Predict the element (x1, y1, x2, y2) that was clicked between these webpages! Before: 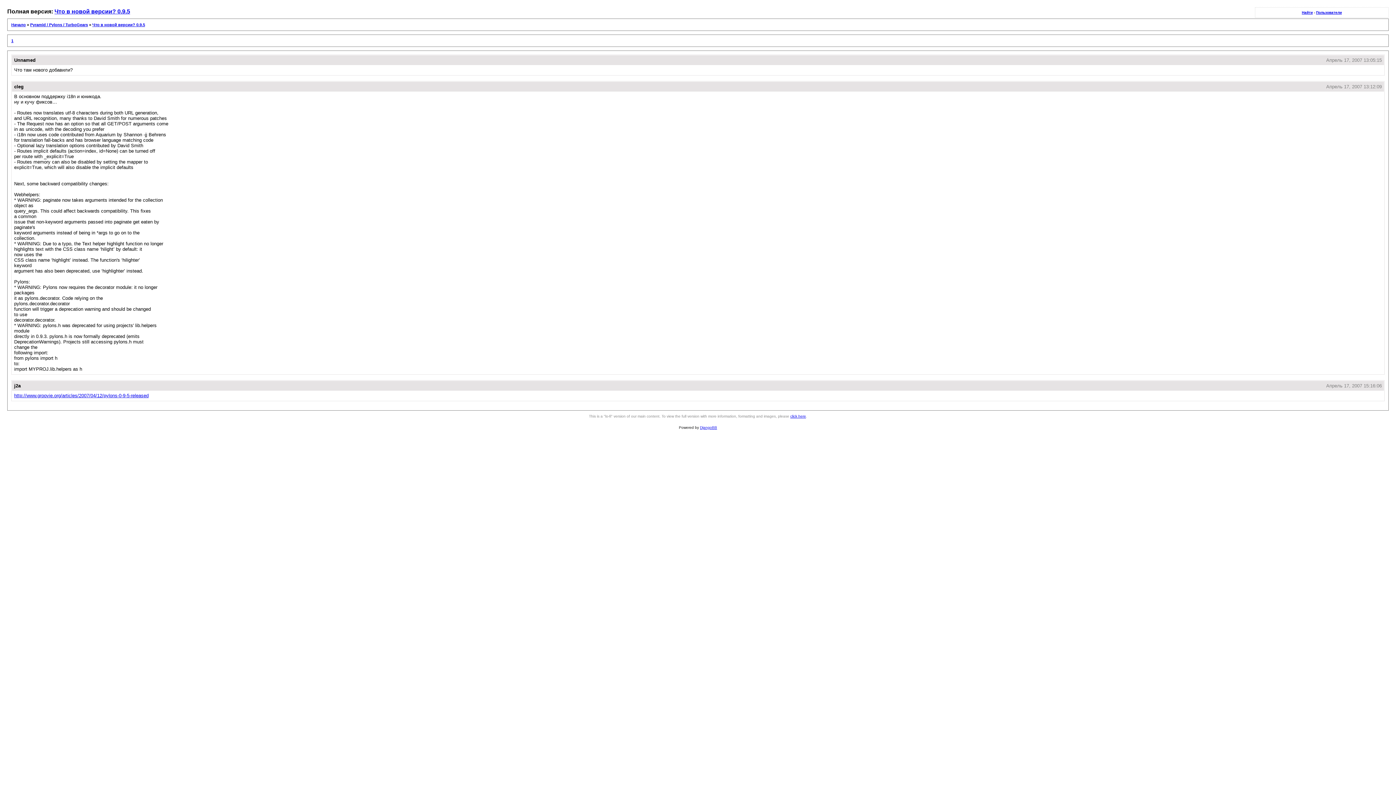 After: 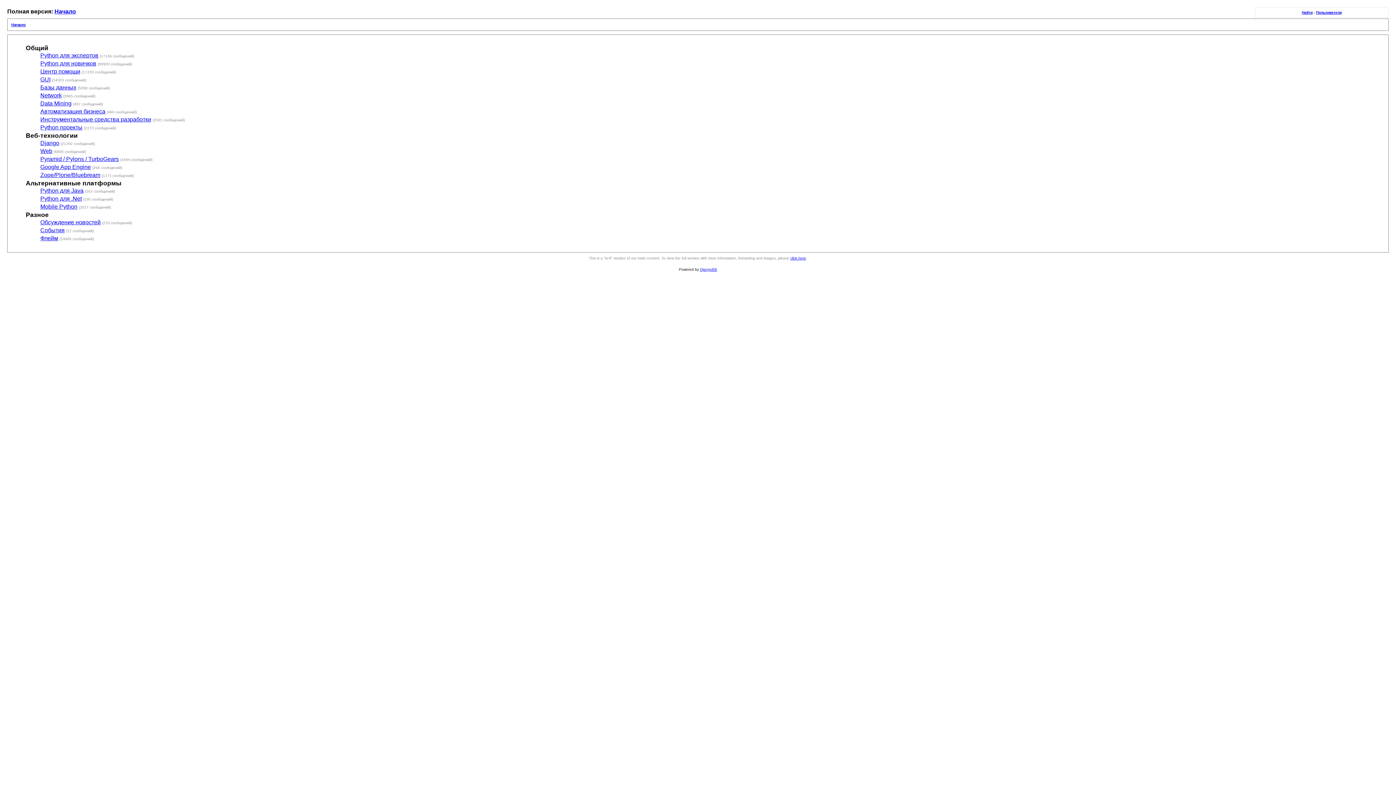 Action: label: Начало bbox: (11, 22, 25, 26)